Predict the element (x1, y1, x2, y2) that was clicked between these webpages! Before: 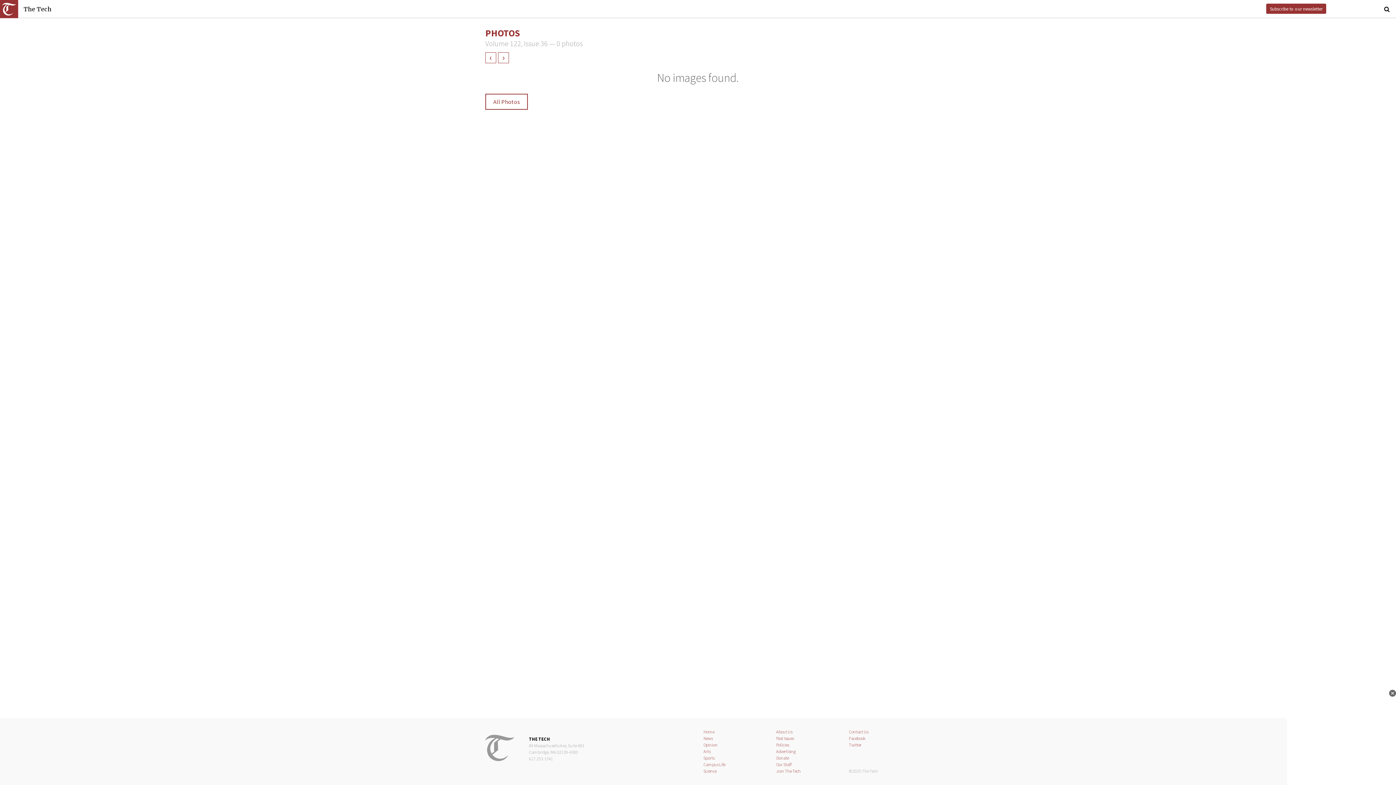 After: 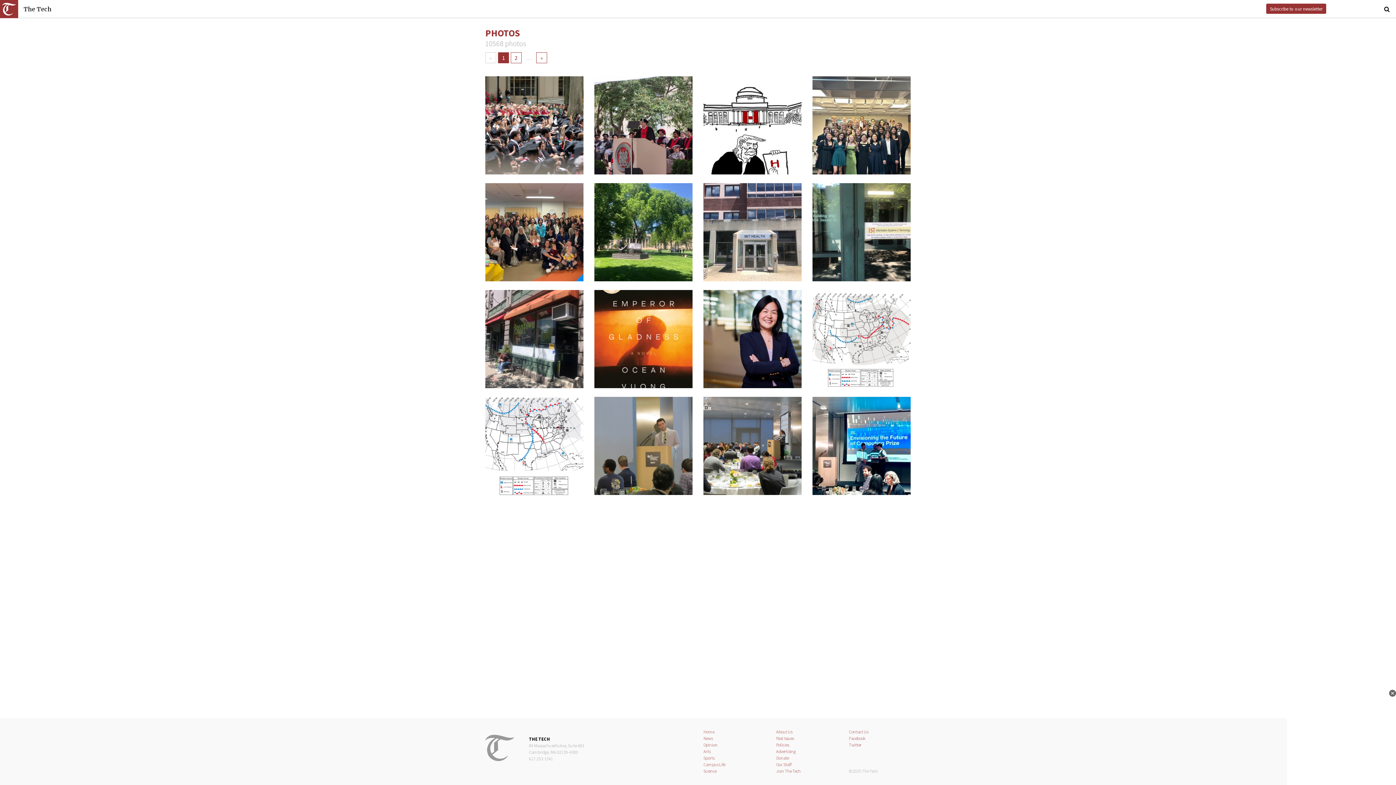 Action: bbox: (485, 93, 528, 109) label: All Photos